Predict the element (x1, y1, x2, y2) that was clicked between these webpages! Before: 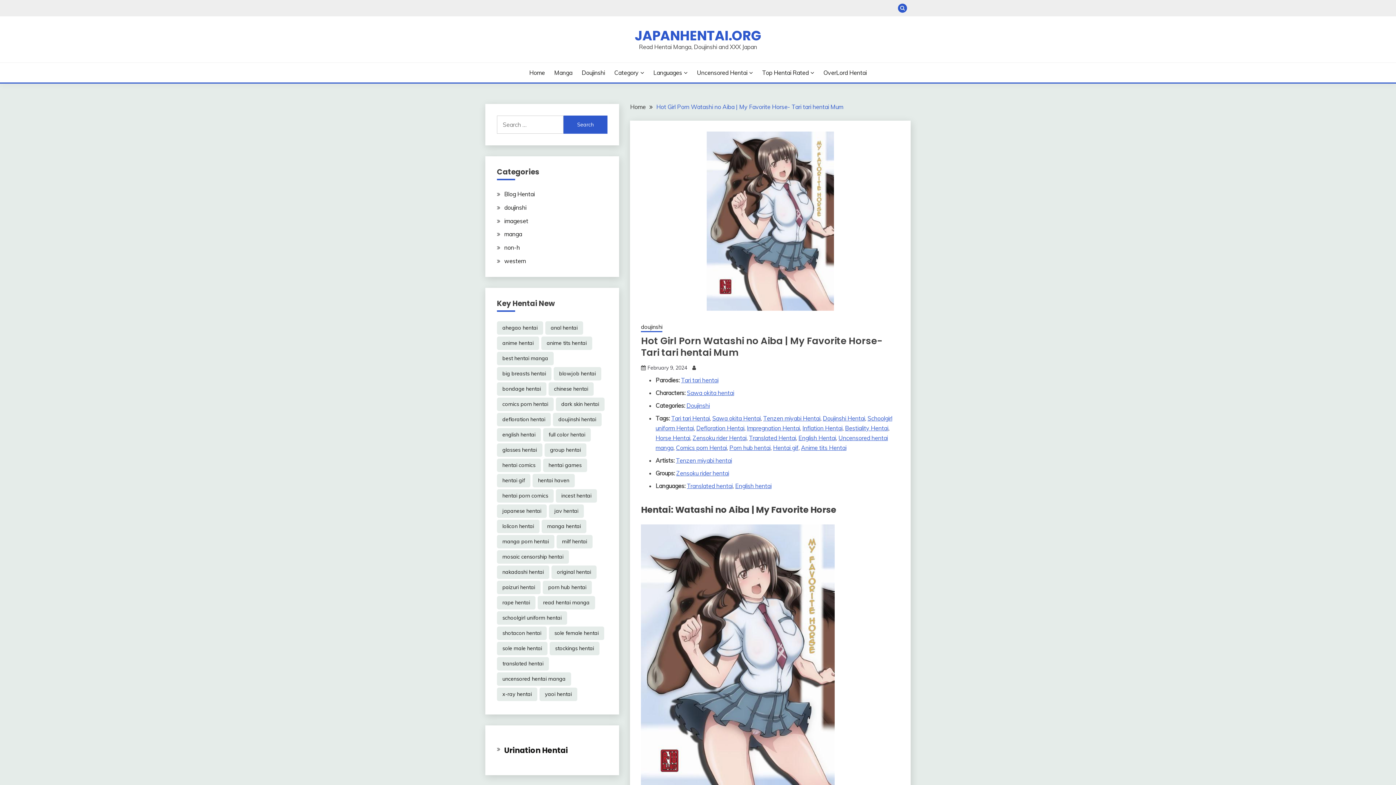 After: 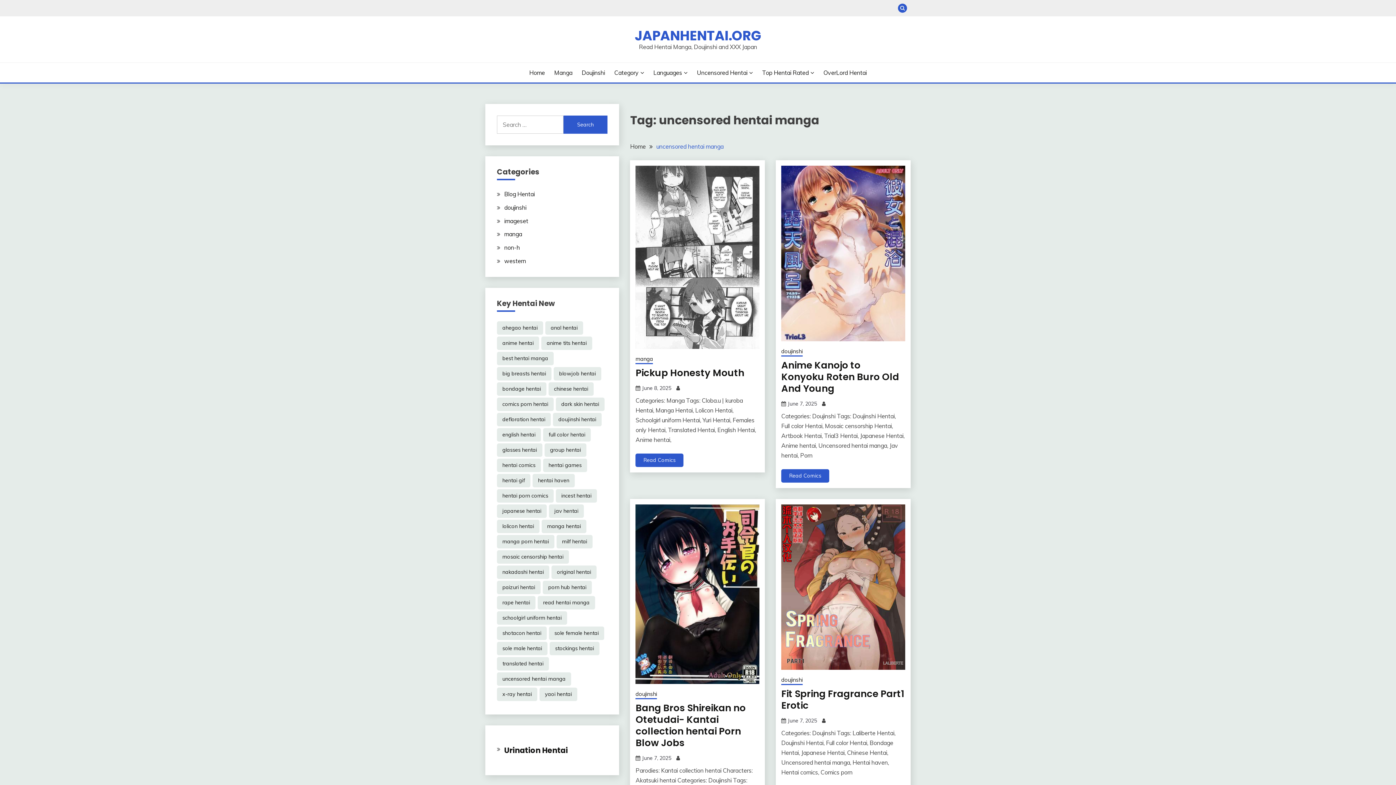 Action: label: uncensored hentai manga (28,347 items) bbox: (497, 672, 571, 686)